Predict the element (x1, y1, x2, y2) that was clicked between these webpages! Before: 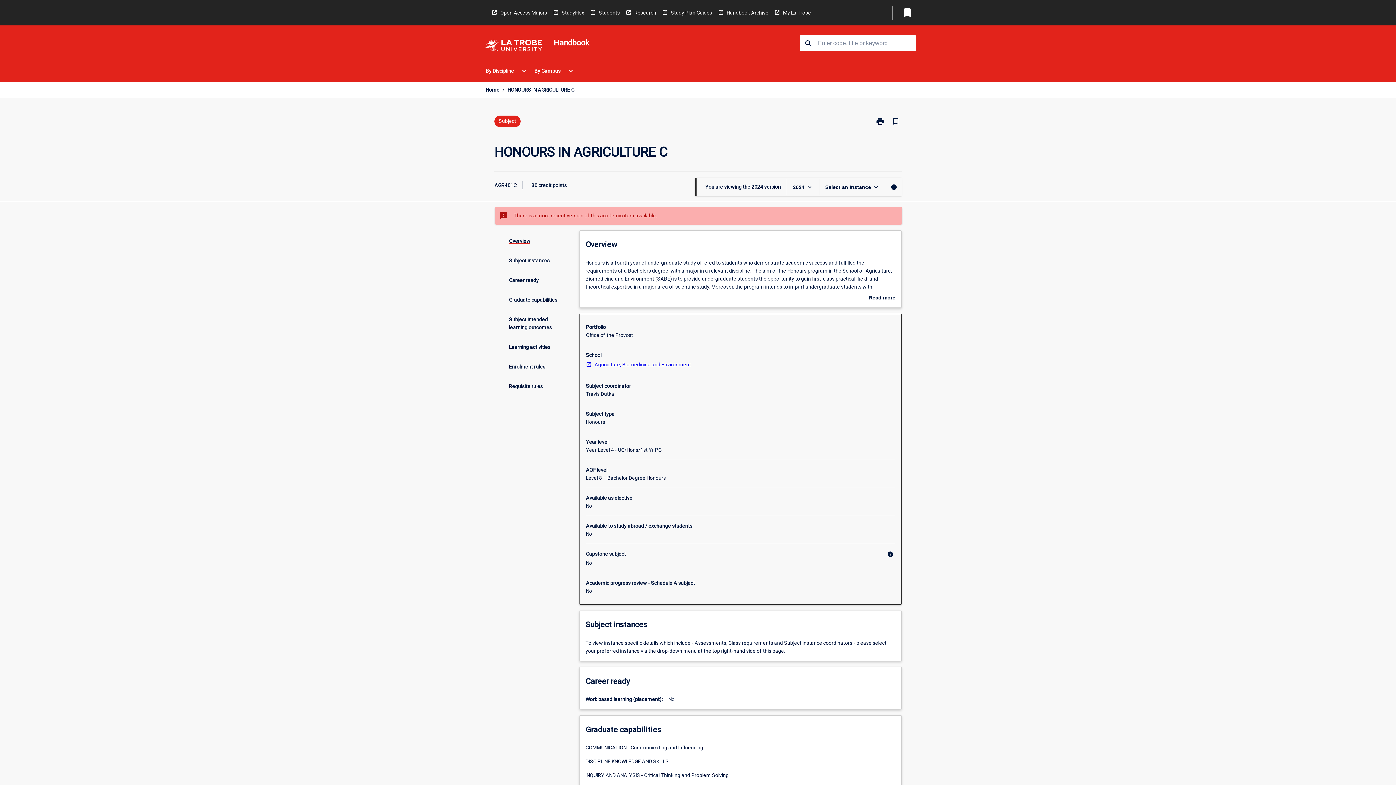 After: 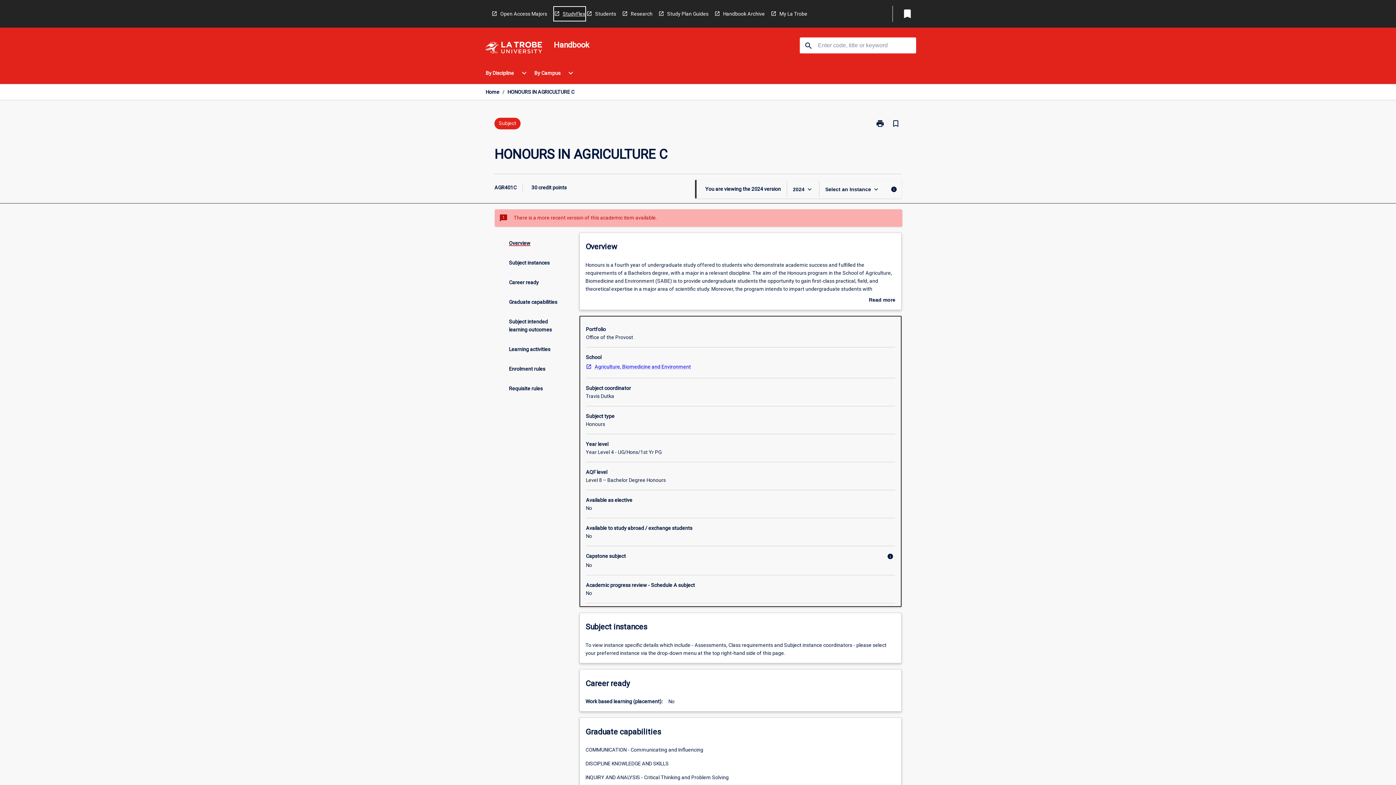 Action: bbox: (553, 5, 584, 19) label: StudyFlex